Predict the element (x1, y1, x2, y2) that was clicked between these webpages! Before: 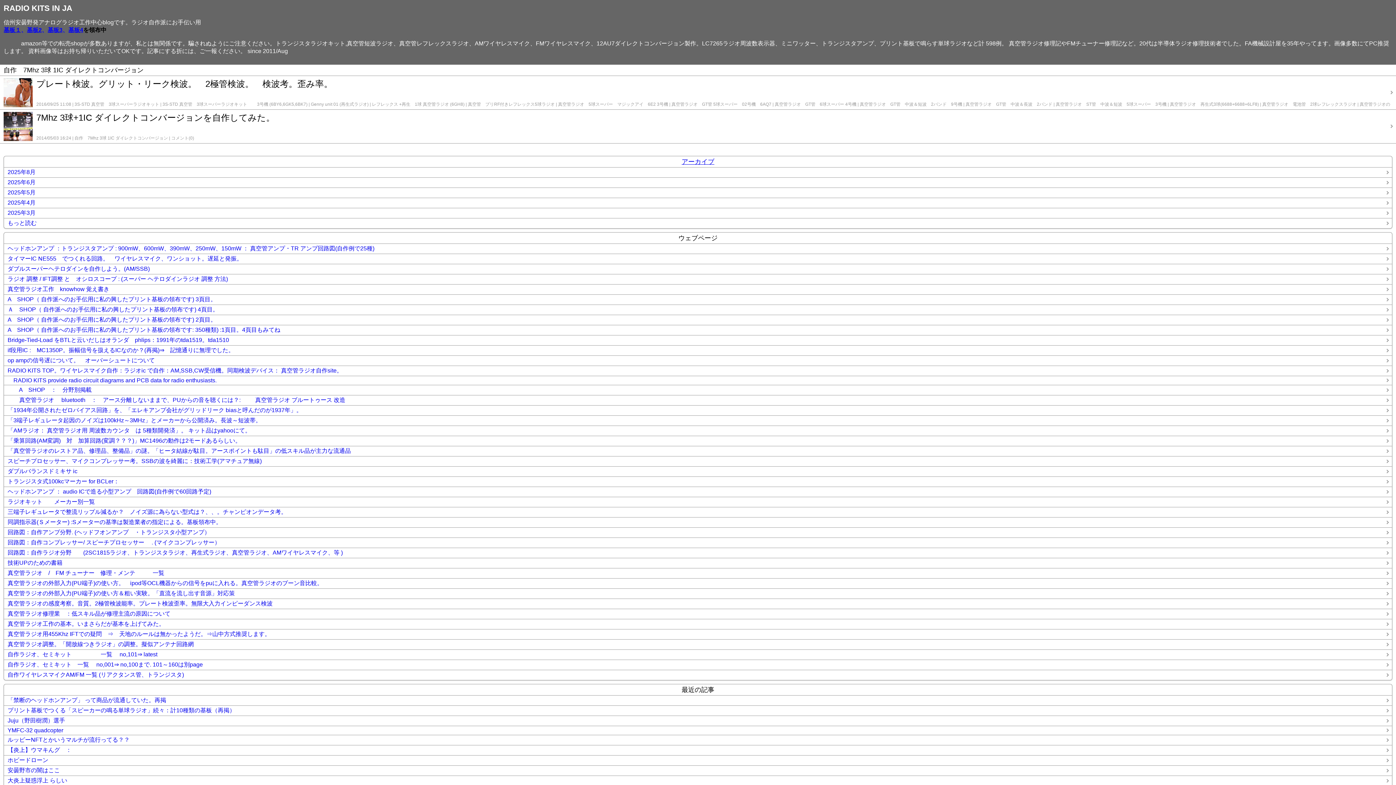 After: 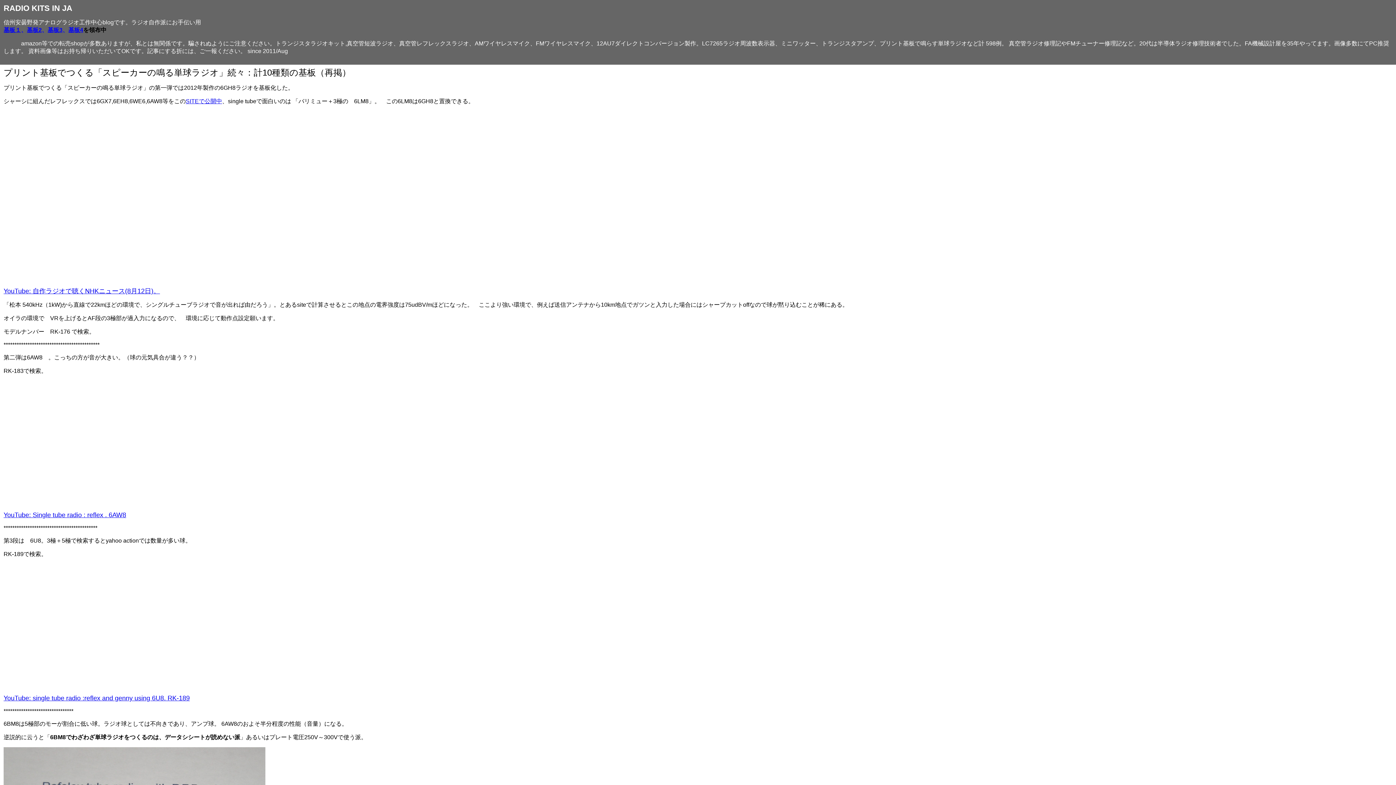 Action: label: プリント基板でつくる「スピーカーの鳴る単球ラジオ」続々：計10種類の基板（再掲） bbox: (4, 706, 1392, 716)